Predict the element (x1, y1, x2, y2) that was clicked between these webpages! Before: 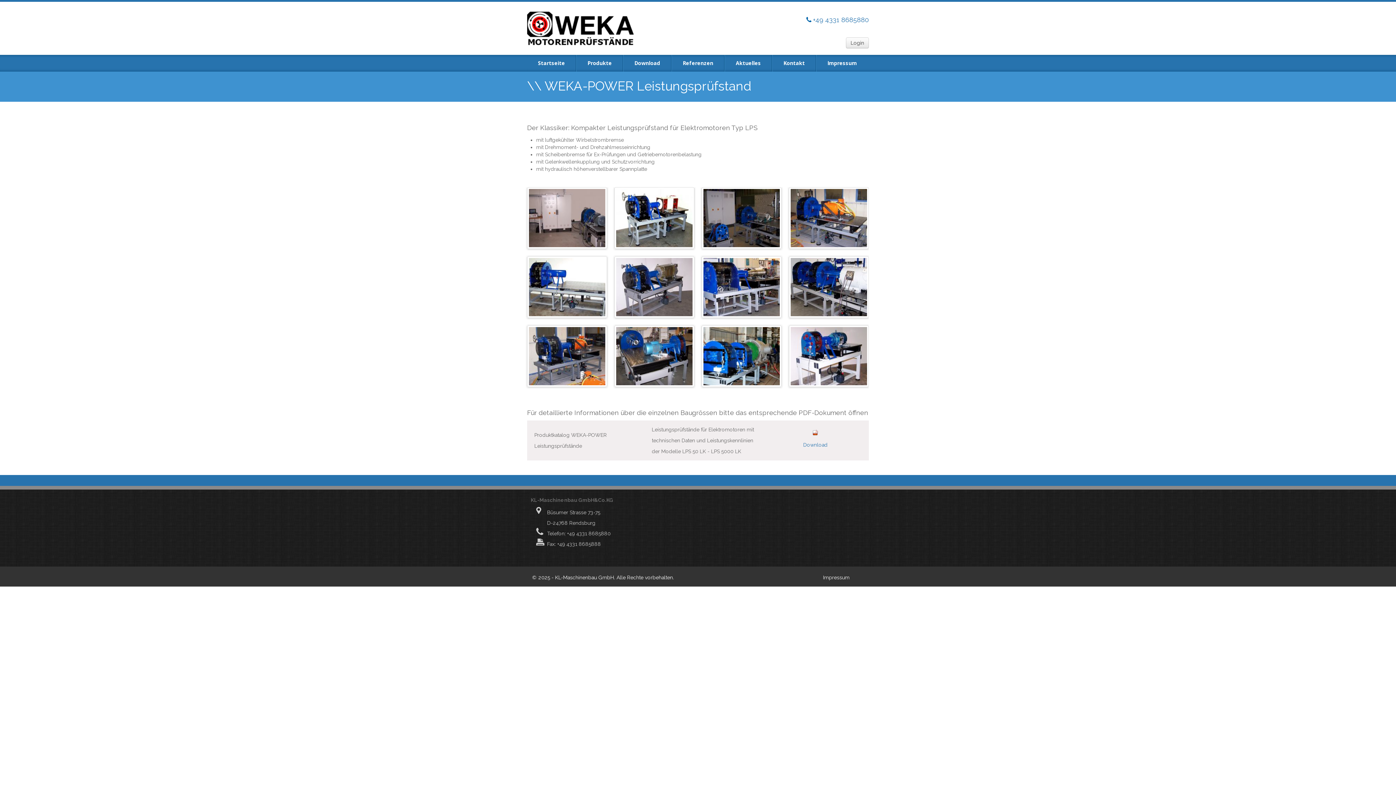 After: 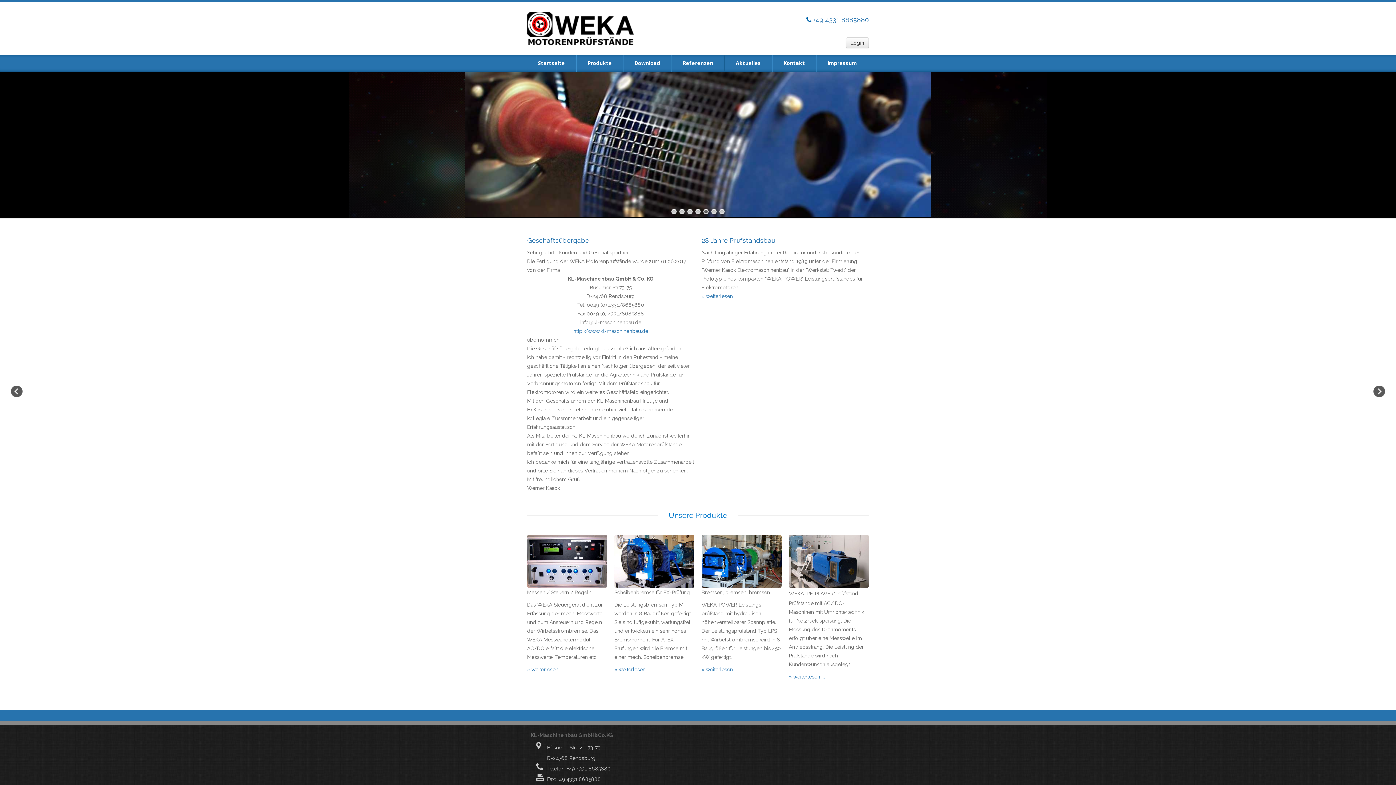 Action: bbox: (527, 24, 633, 30)